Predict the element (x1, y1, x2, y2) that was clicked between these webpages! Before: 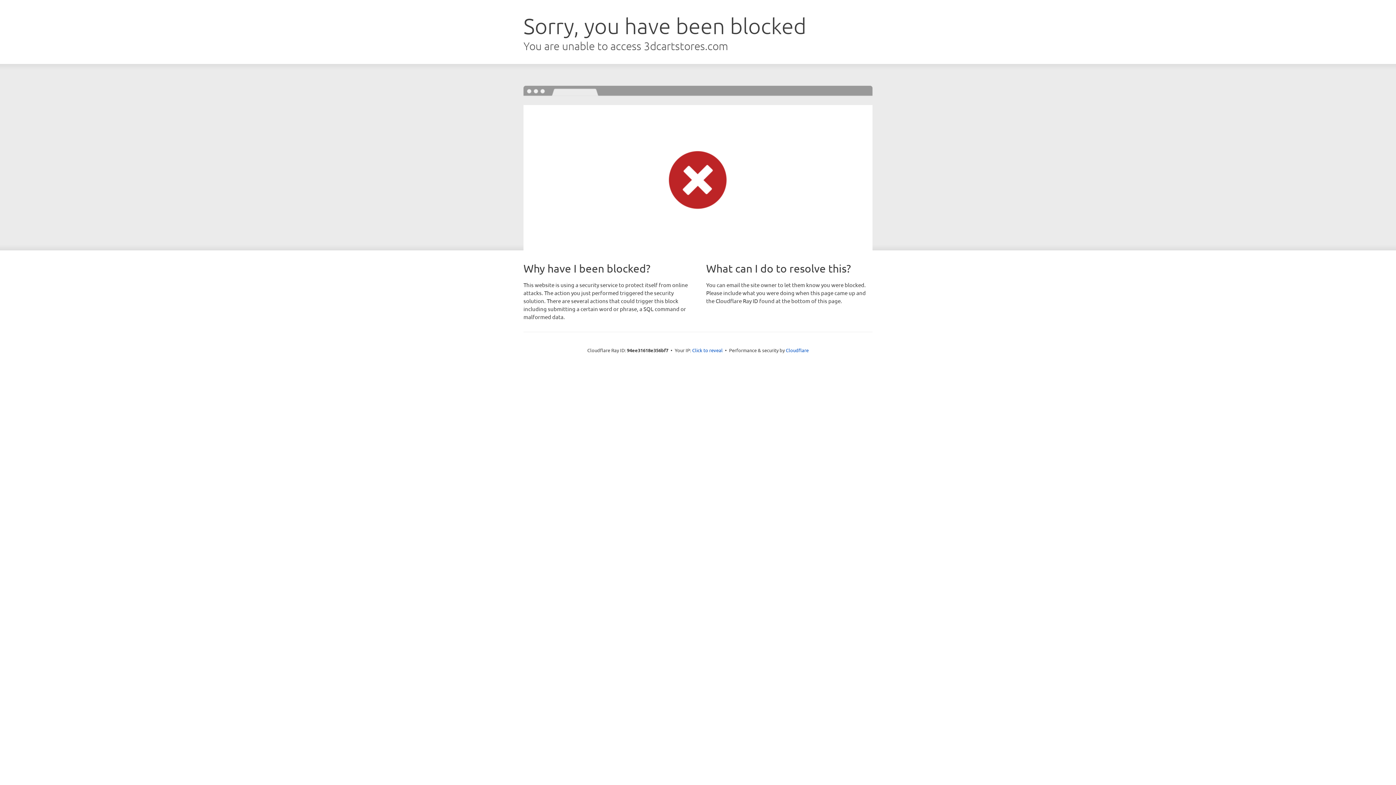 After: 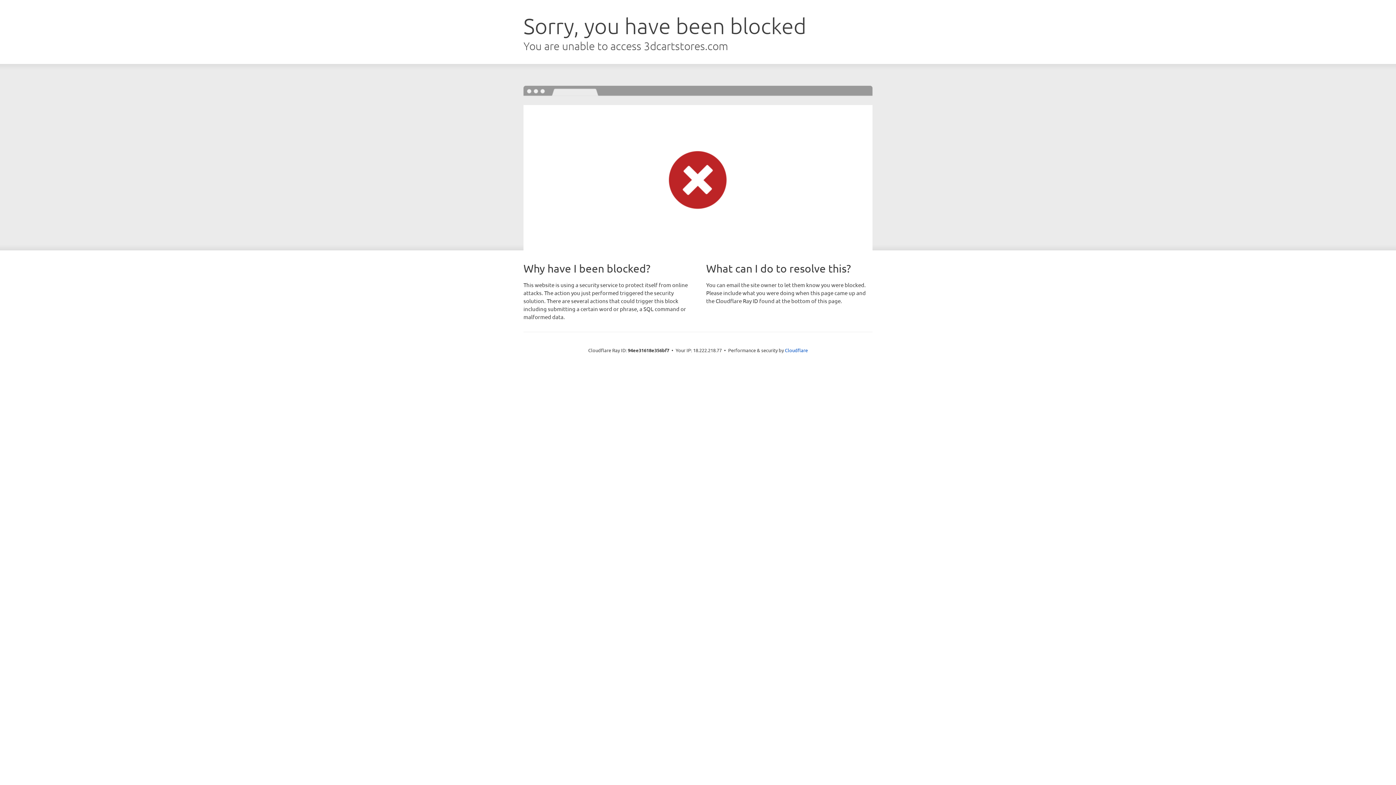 Action: bbox: (692, 346, 722, 353) label: Click to reveal